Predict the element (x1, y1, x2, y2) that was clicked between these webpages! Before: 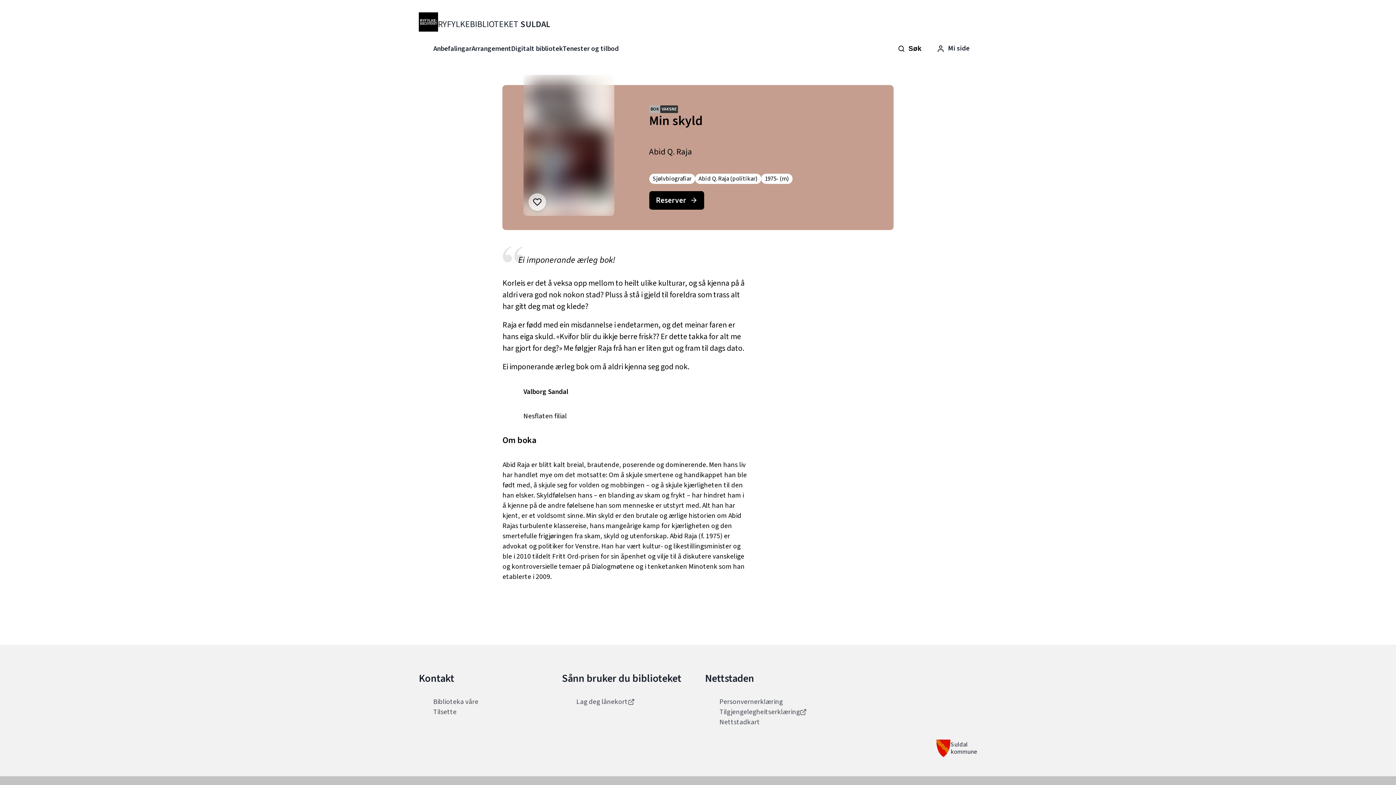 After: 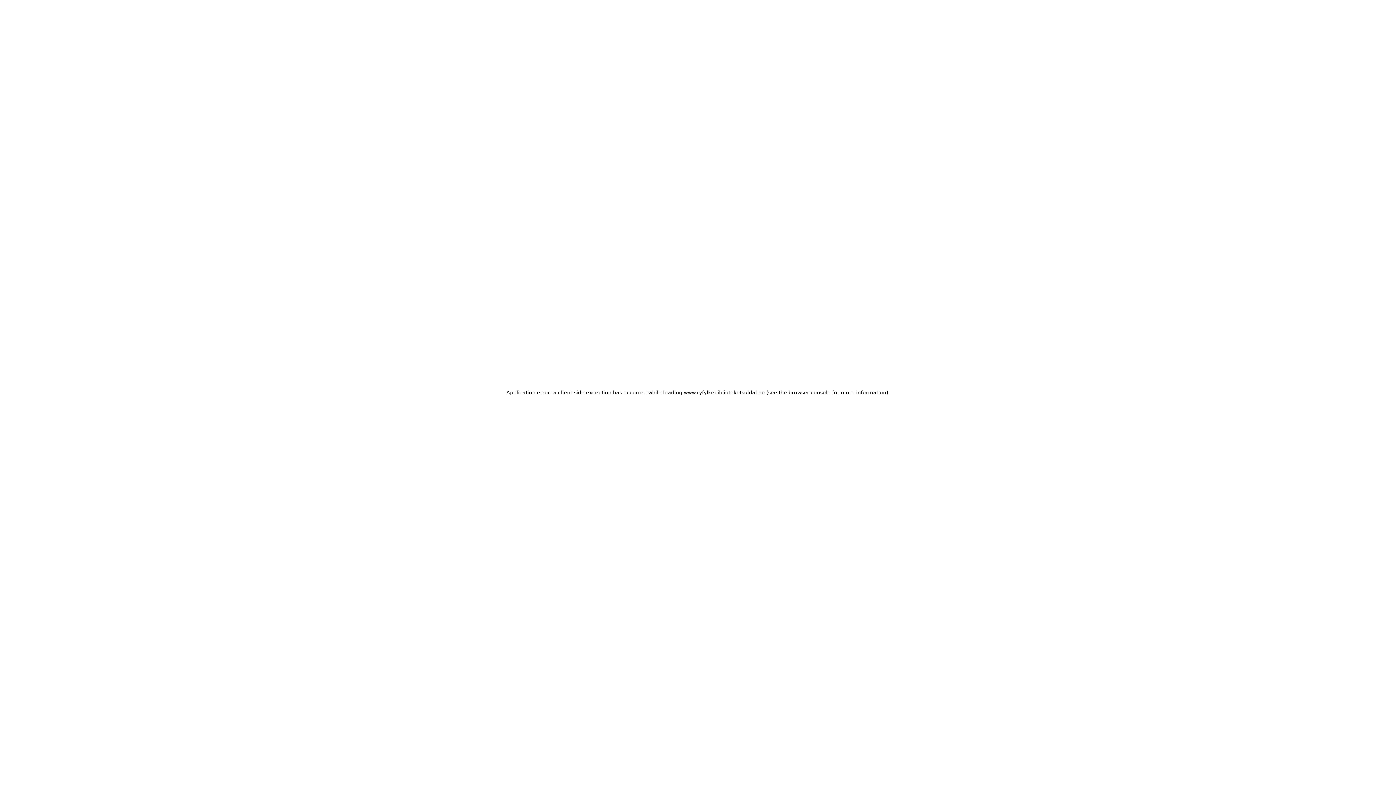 Action: label: Valborg Sandal bbox: (523, 380, 568, 404)